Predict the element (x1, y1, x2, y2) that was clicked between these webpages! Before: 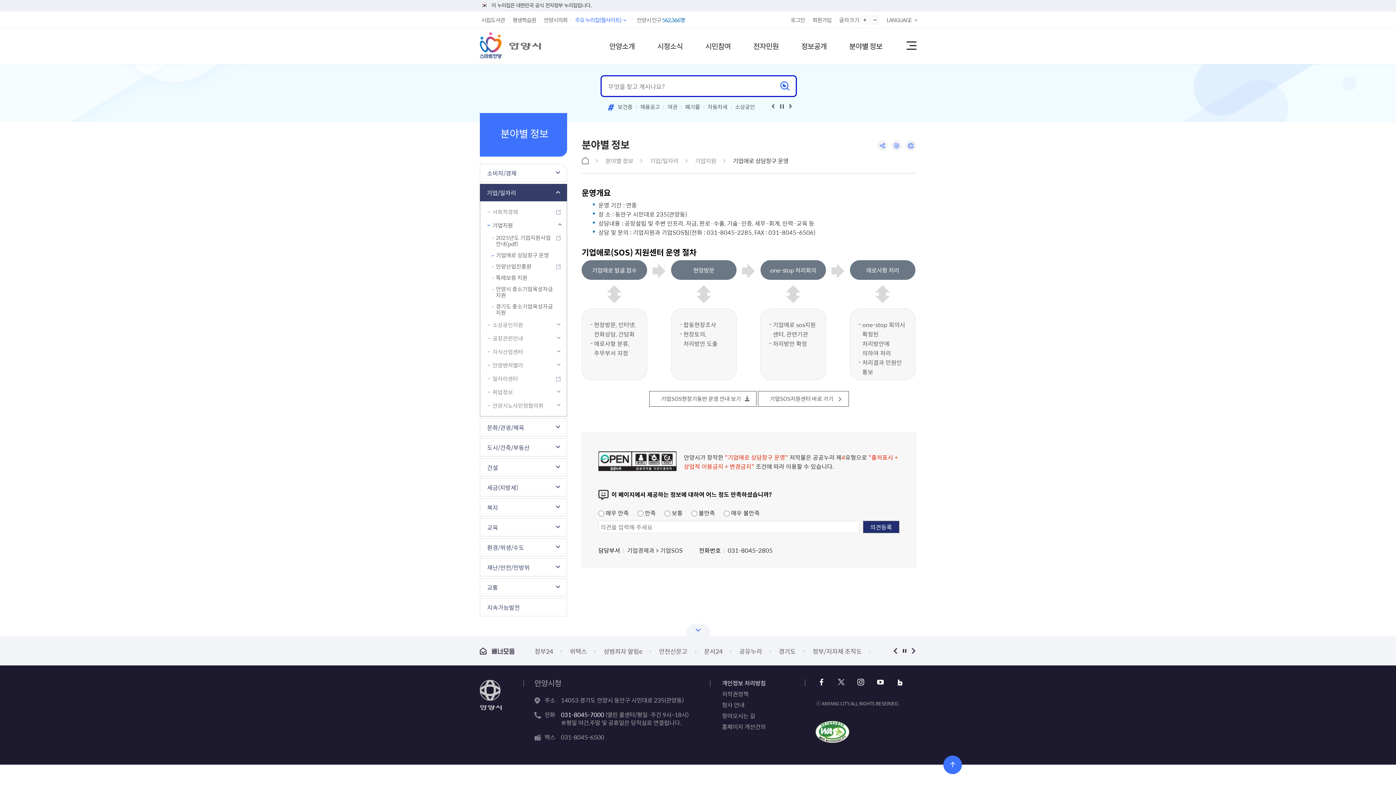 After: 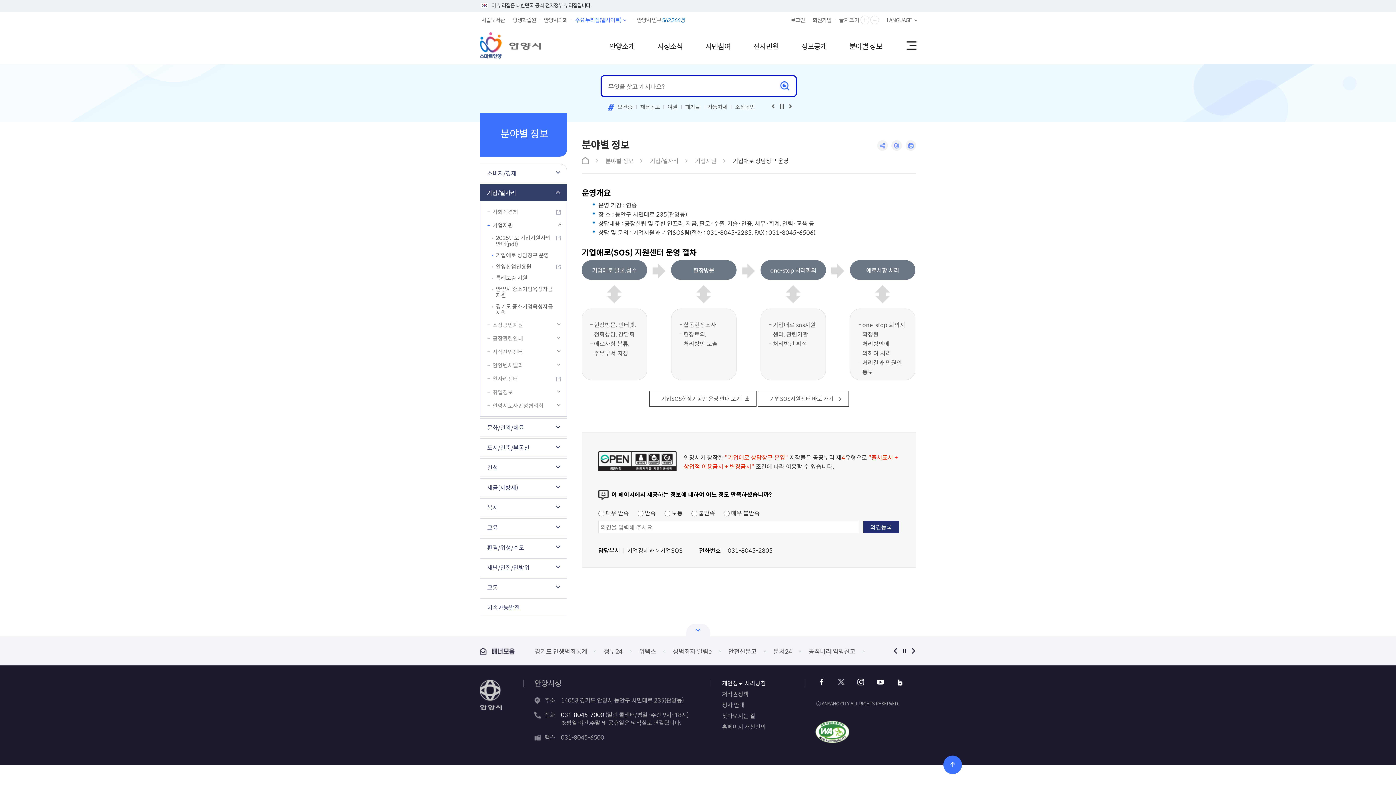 Action: bbox: (637, 11, 685, 27) label: 안양시 인구 562,366명